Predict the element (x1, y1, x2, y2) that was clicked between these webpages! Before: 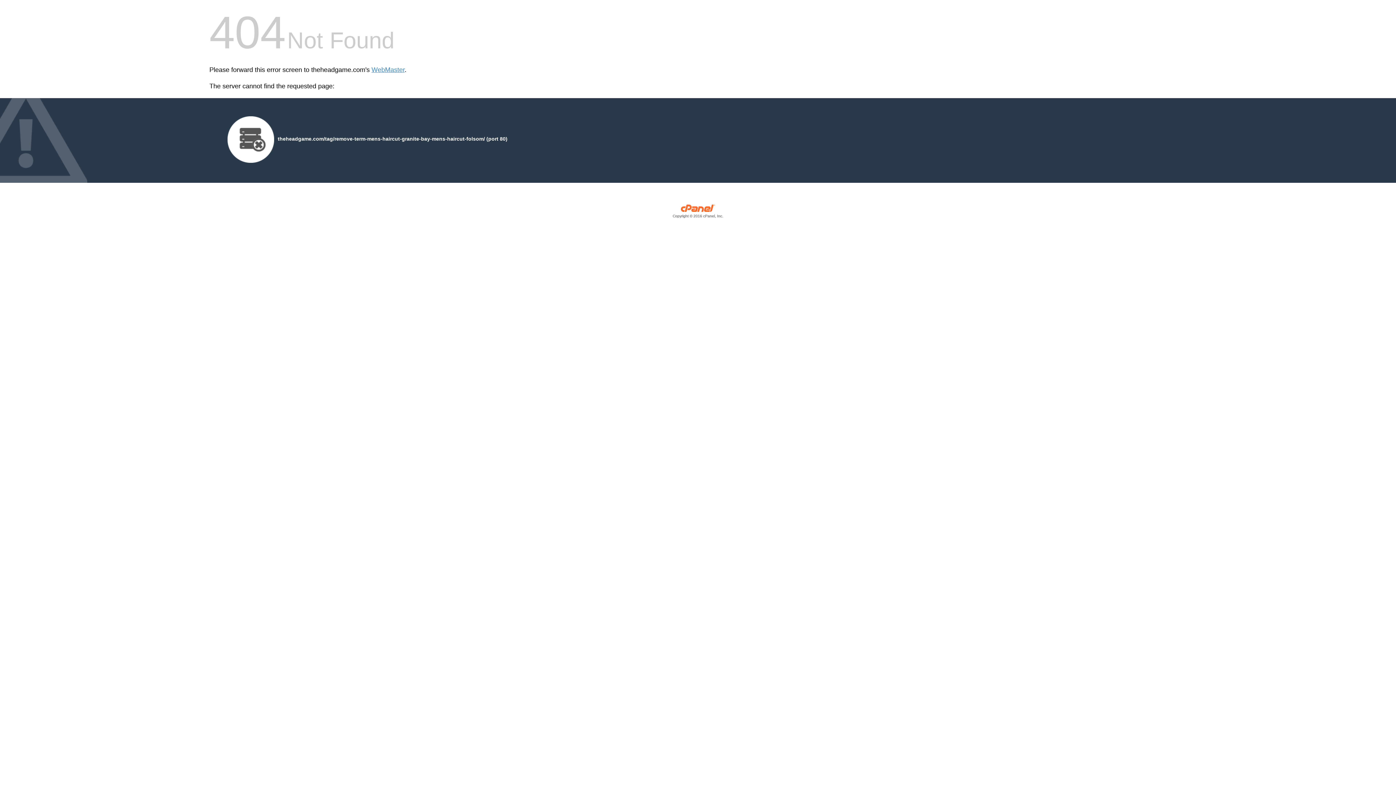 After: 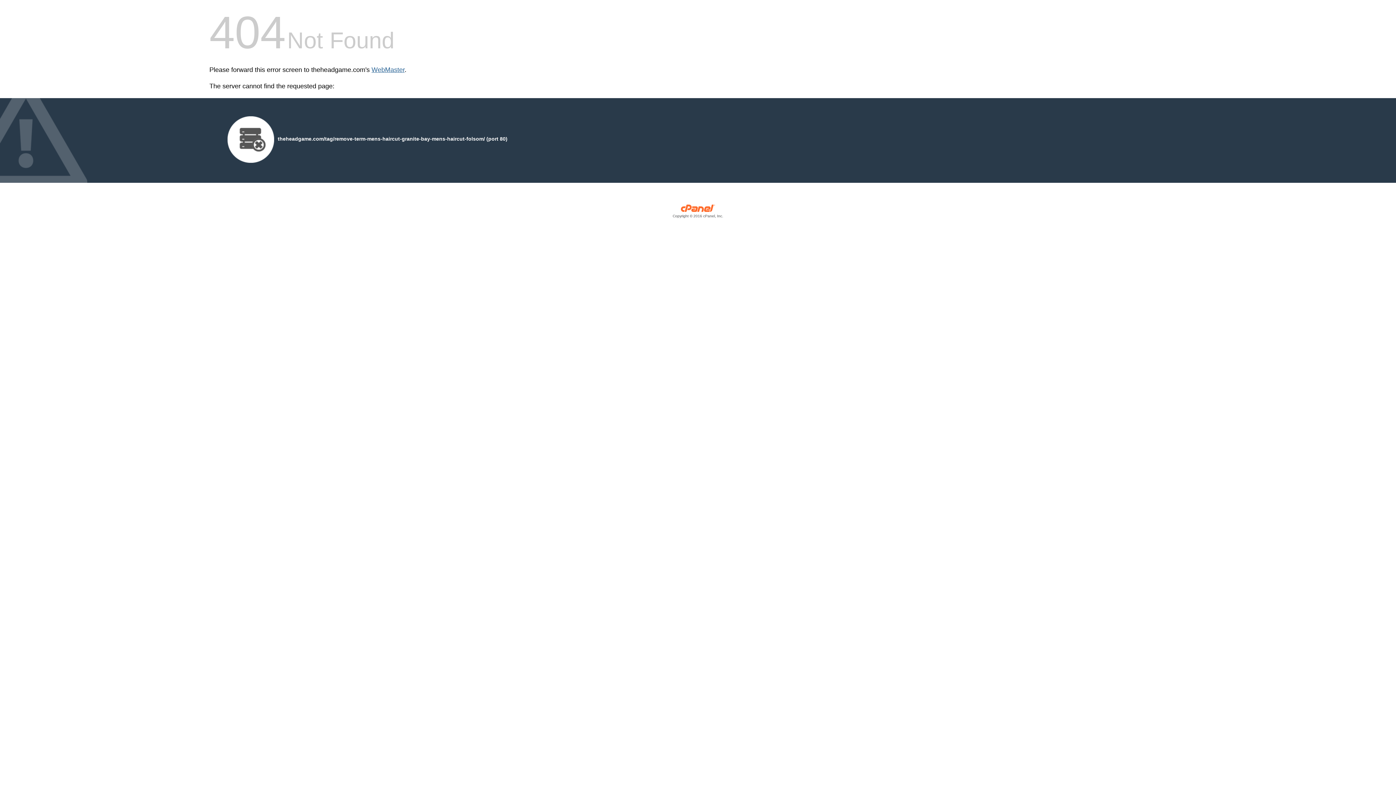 Action: bbox: (371, 66, 404, 73) label: WebMaster